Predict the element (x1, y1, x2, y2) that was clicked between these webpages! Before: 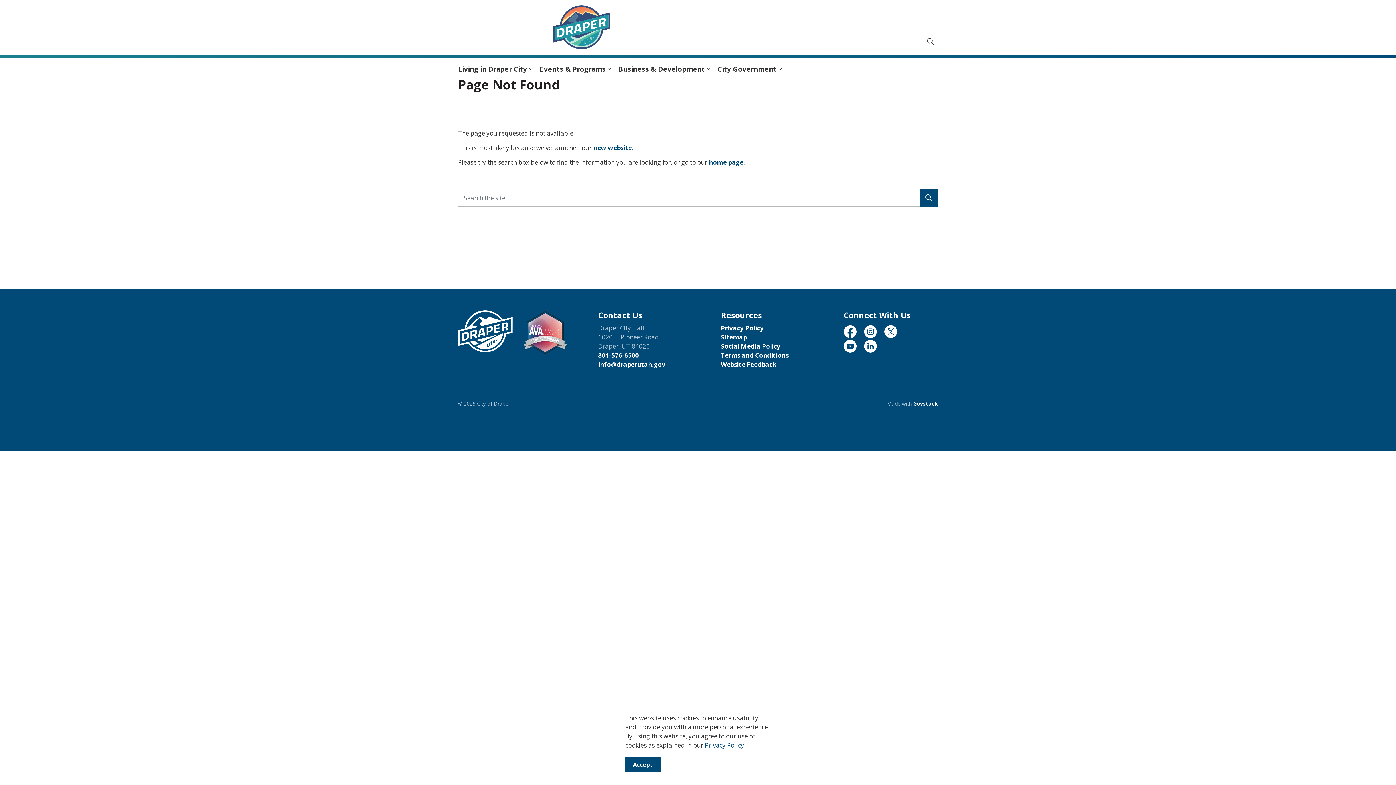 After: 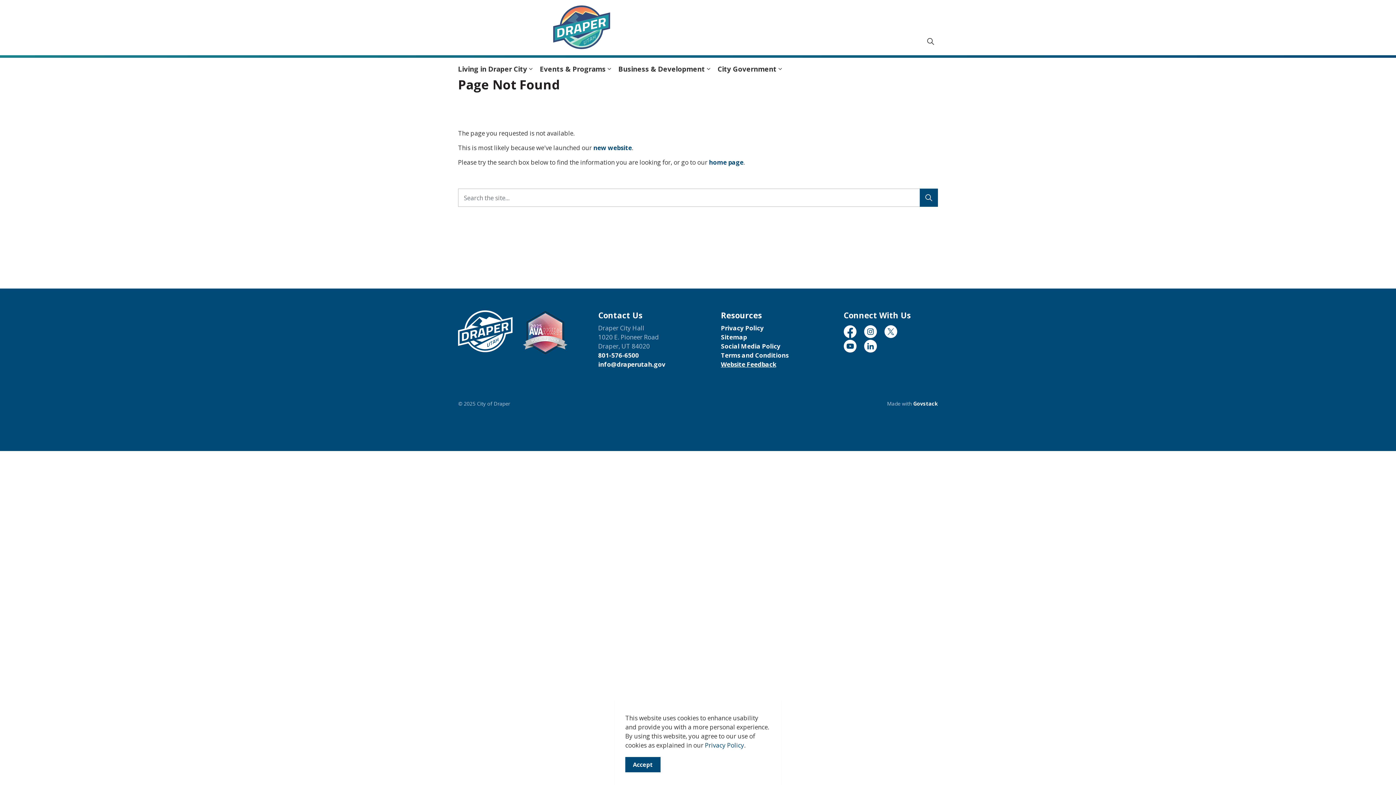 Action: bbox: (721, 360, 776, 368) label: Website Feedback